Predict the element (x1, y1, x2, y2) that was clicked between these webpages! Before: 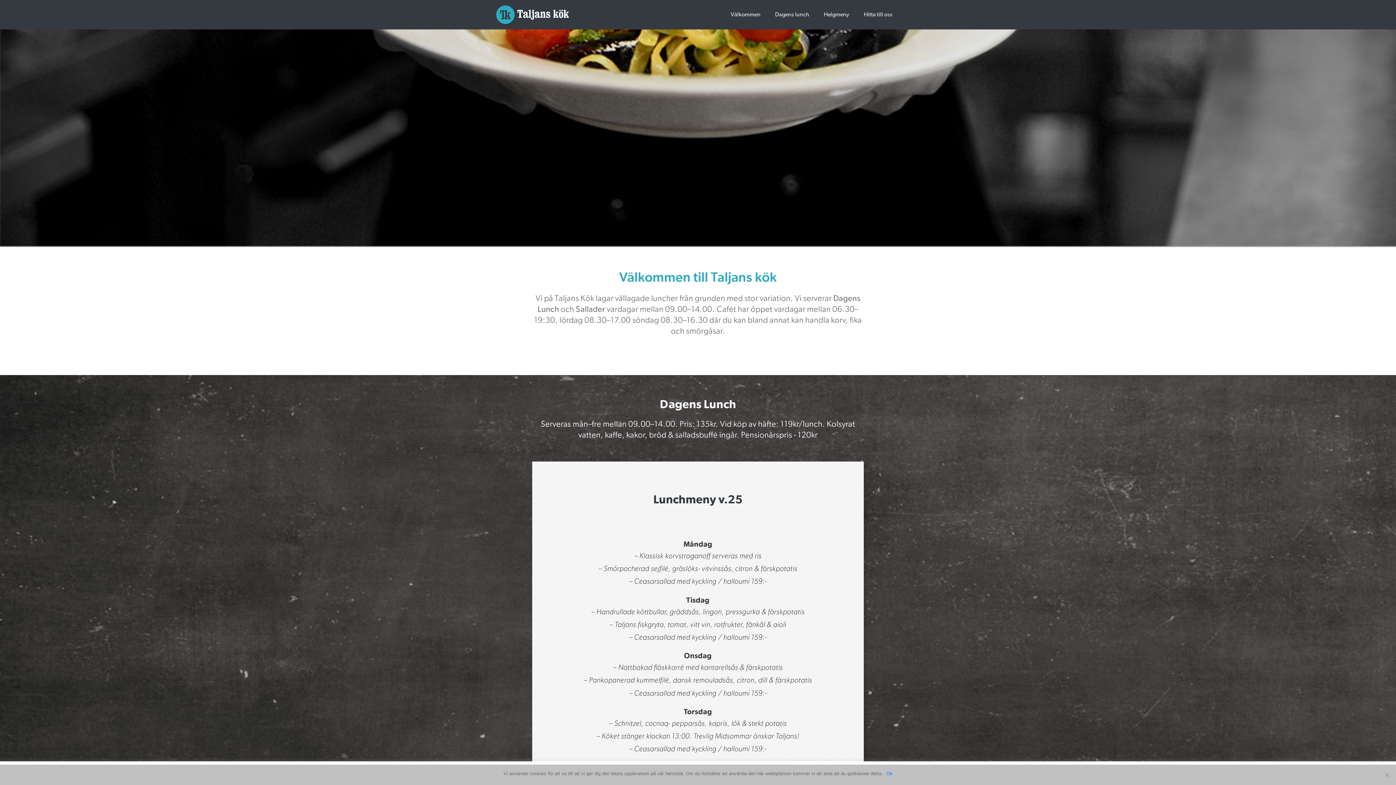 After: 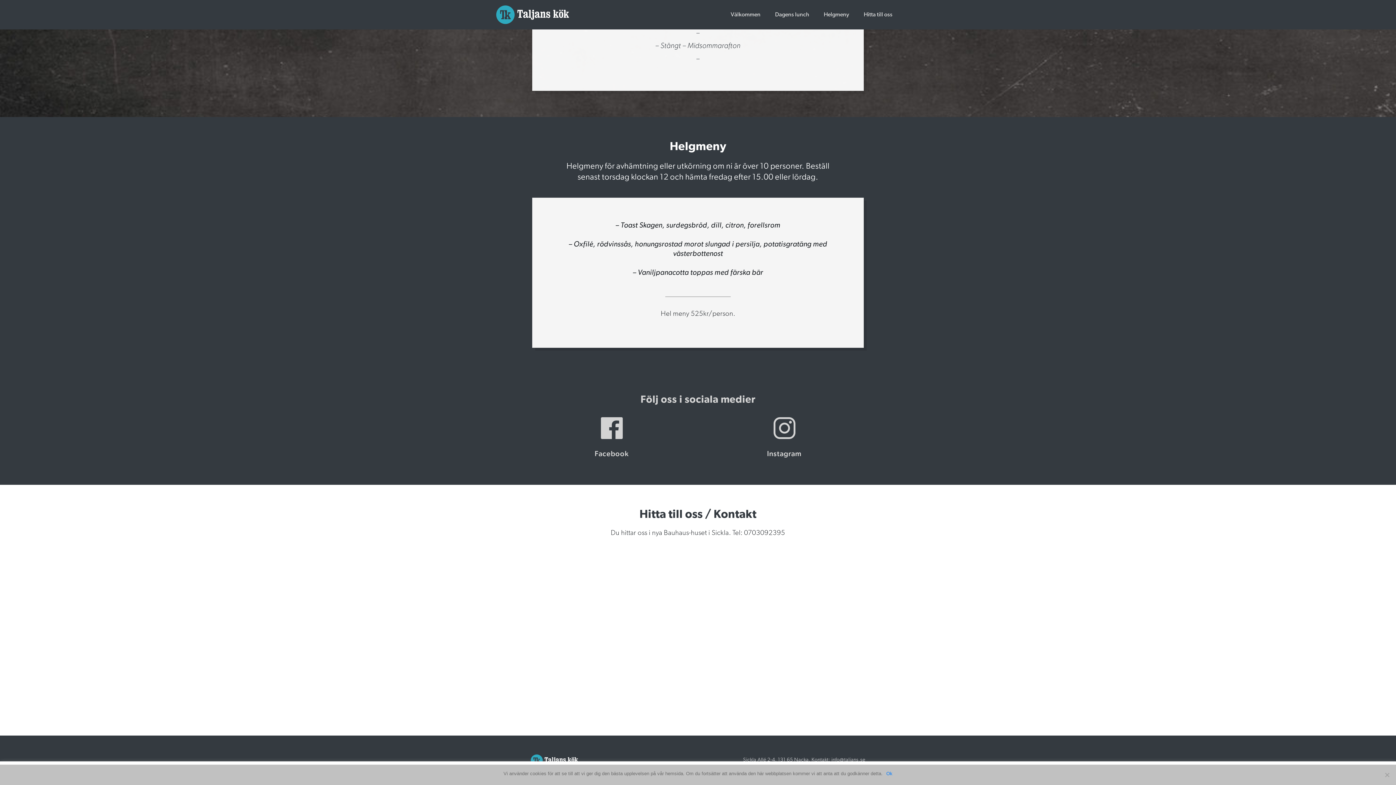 Action: bbox: (821, 7, 852, 22) label: Helgmeny